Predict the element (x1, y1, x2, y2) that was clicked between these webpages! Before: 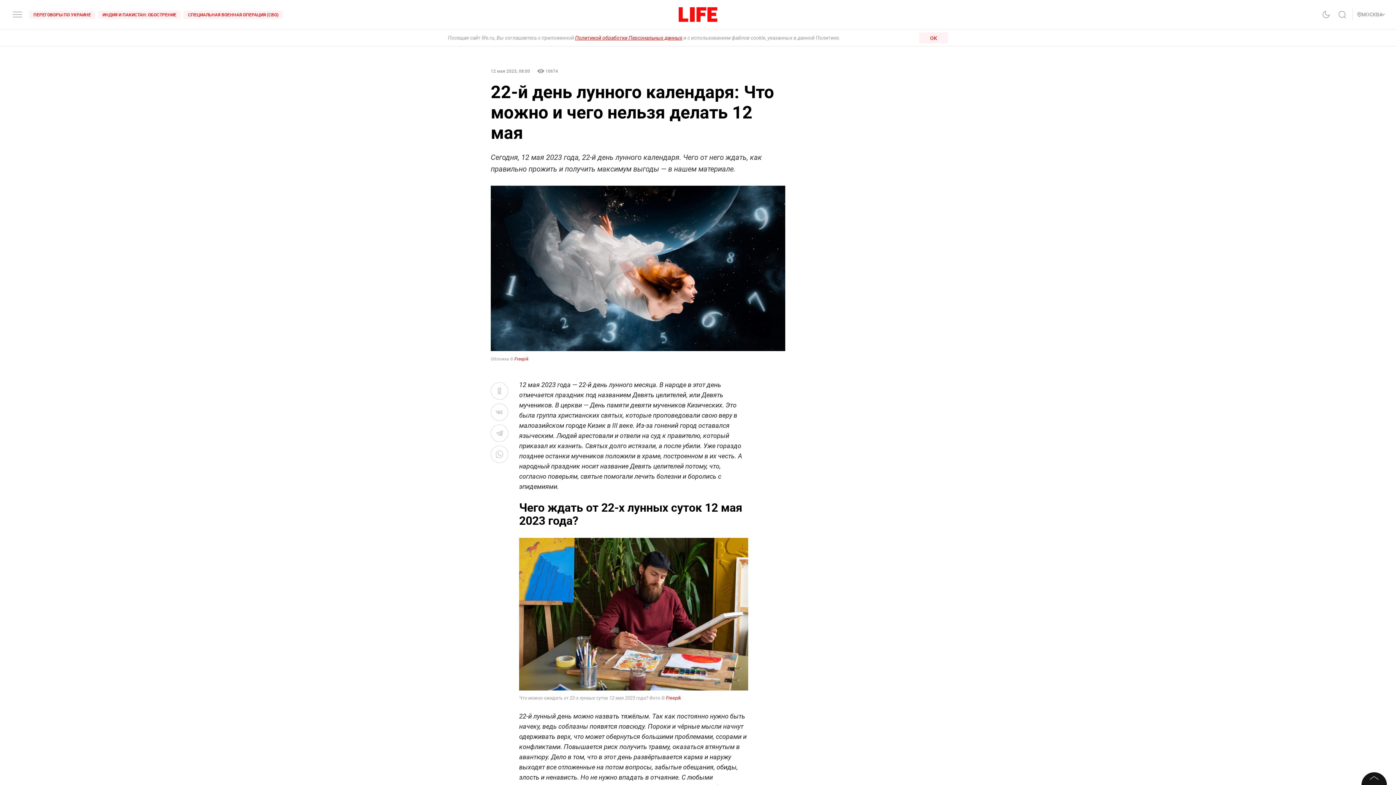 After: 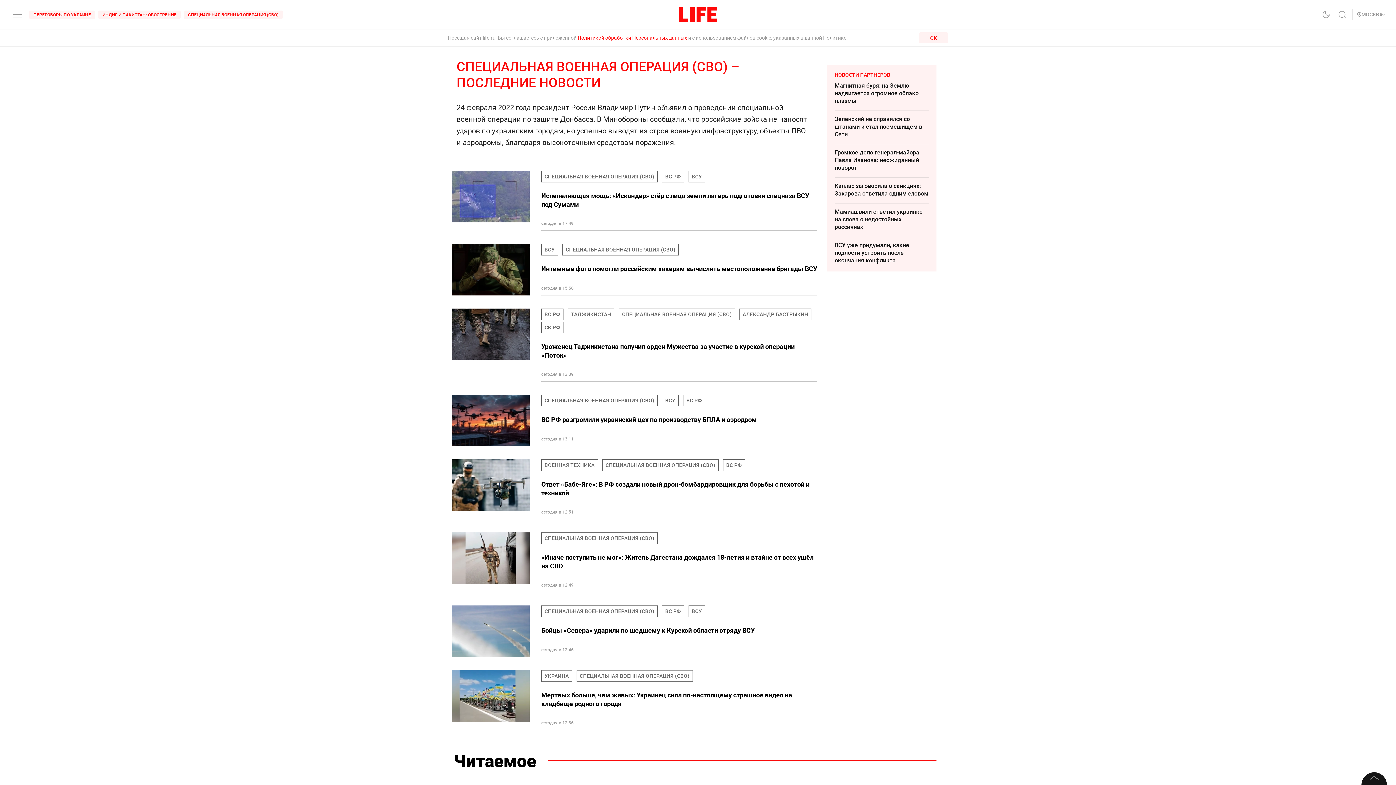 Action: label: СПЕЦИАЛЬНАЯ ВОЕННАЯ ОПЕРАЦИЯ (СВО) bbox: (183, 10, 282, 18)